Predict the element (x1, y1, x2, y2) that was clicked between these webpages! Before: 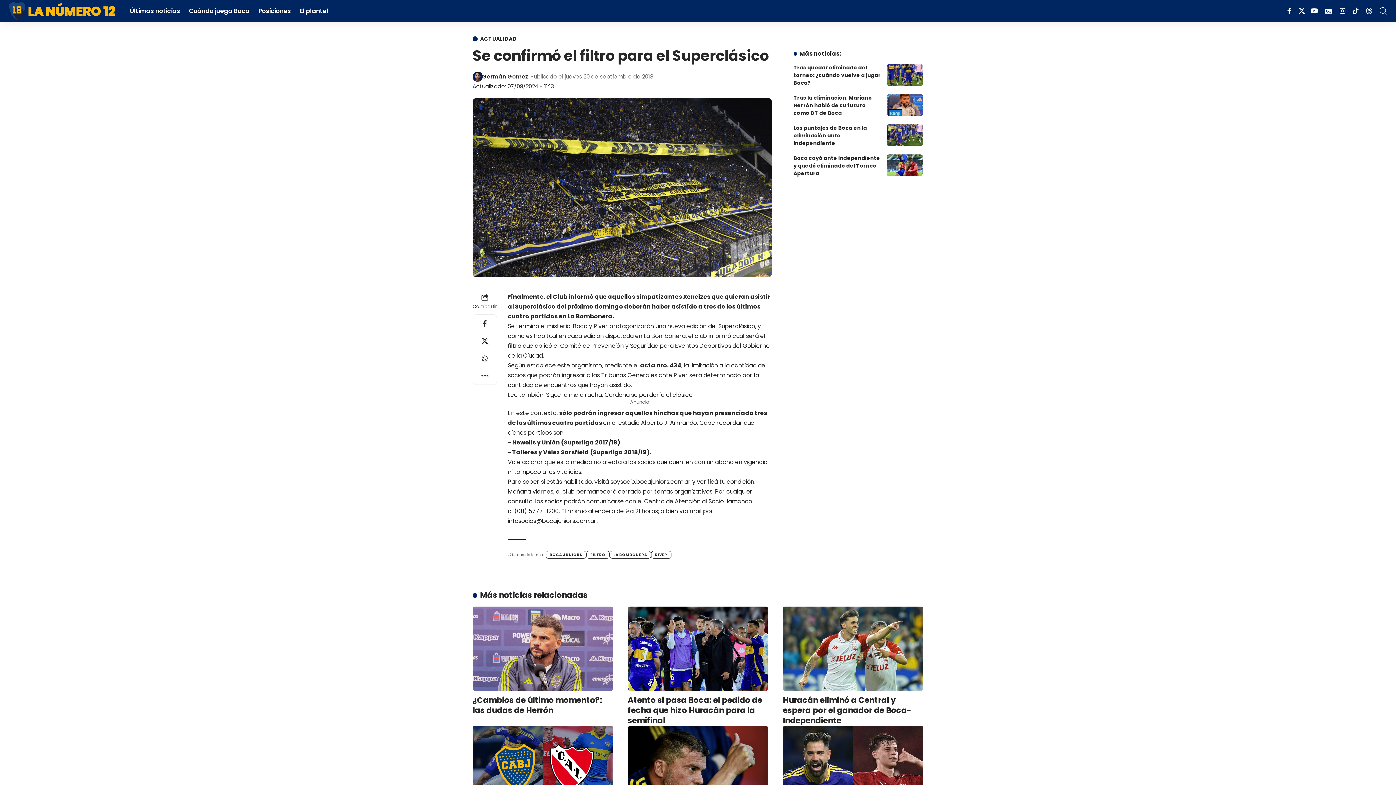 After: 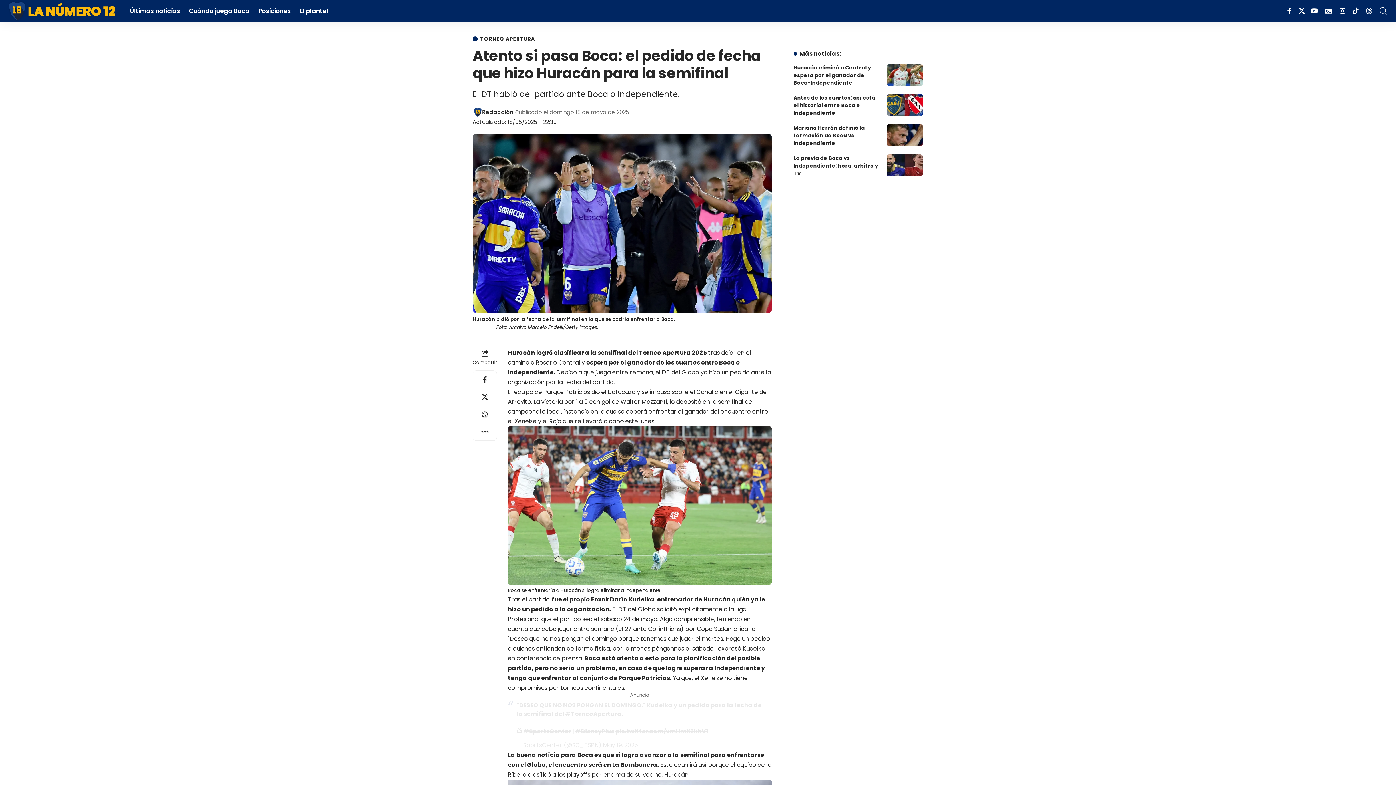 Action: bbox: (627, 607, 768, 691)